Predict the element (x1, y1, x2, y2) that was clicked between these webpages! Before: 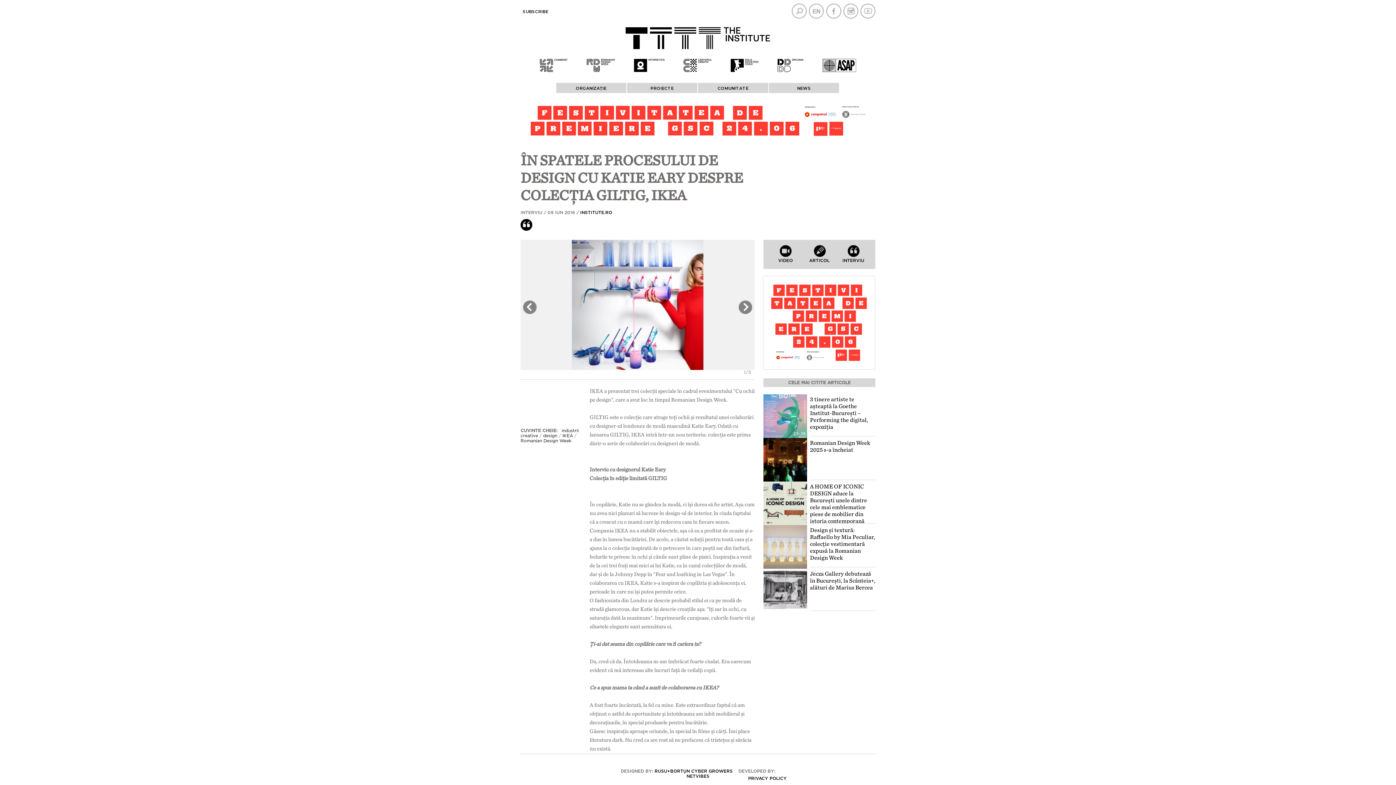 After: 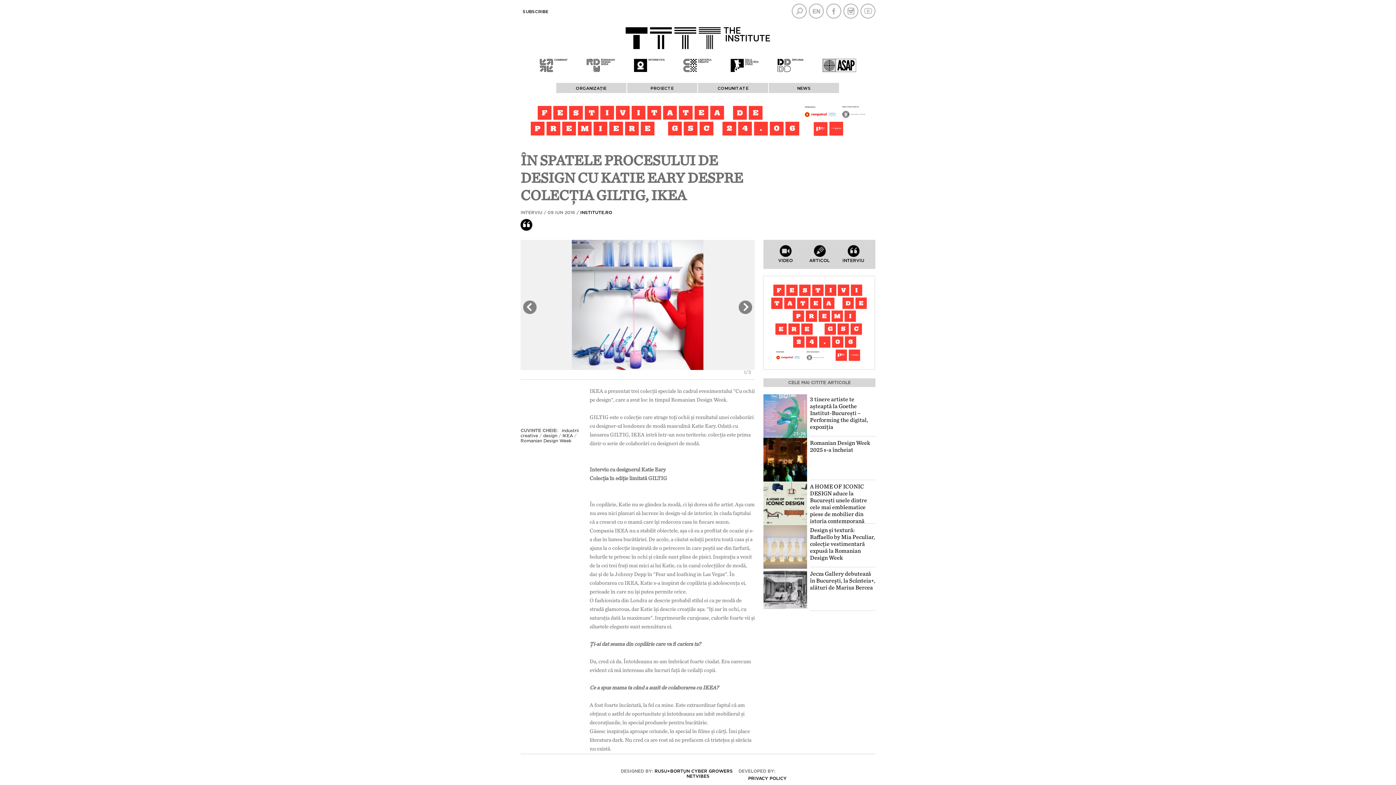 Action: bbox: (686, 774, 709, 778) label: NETVIBES